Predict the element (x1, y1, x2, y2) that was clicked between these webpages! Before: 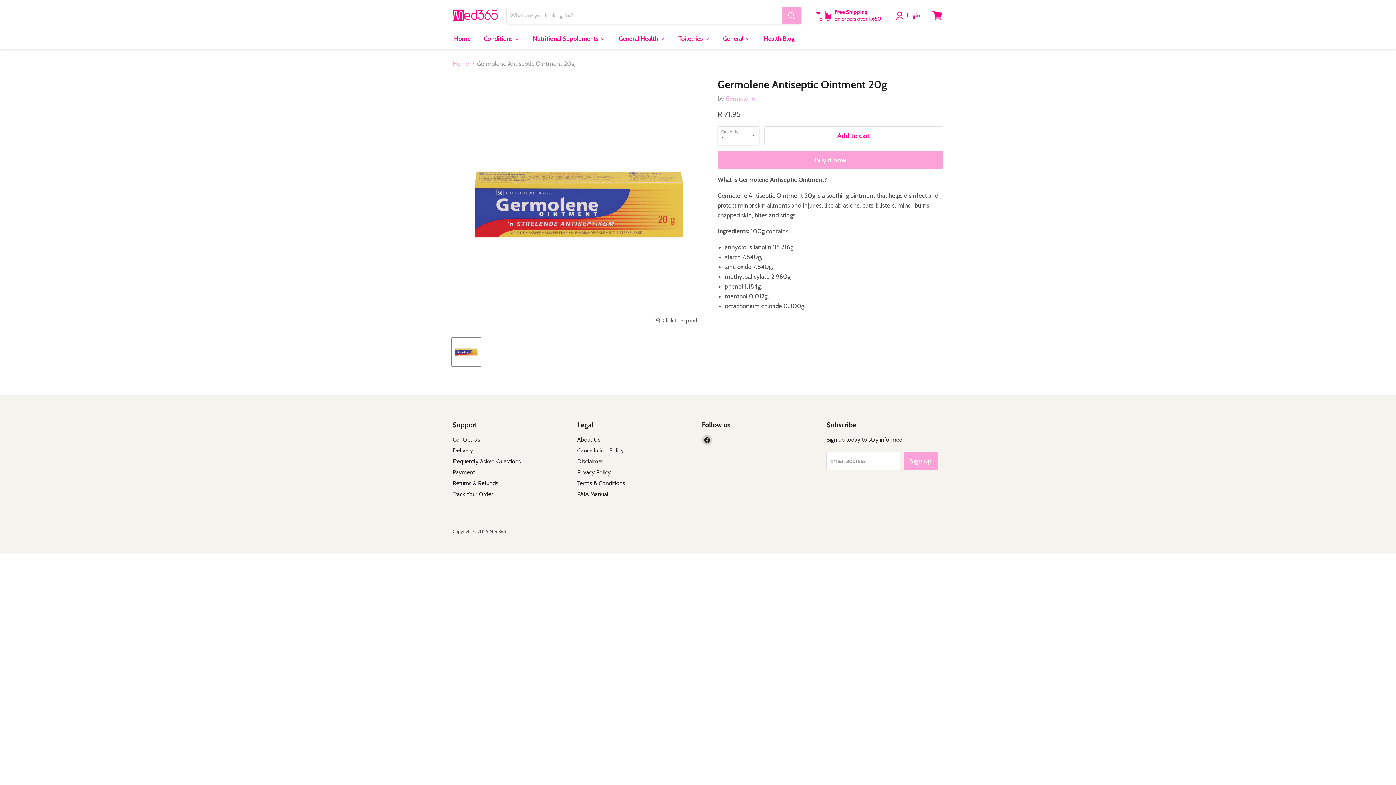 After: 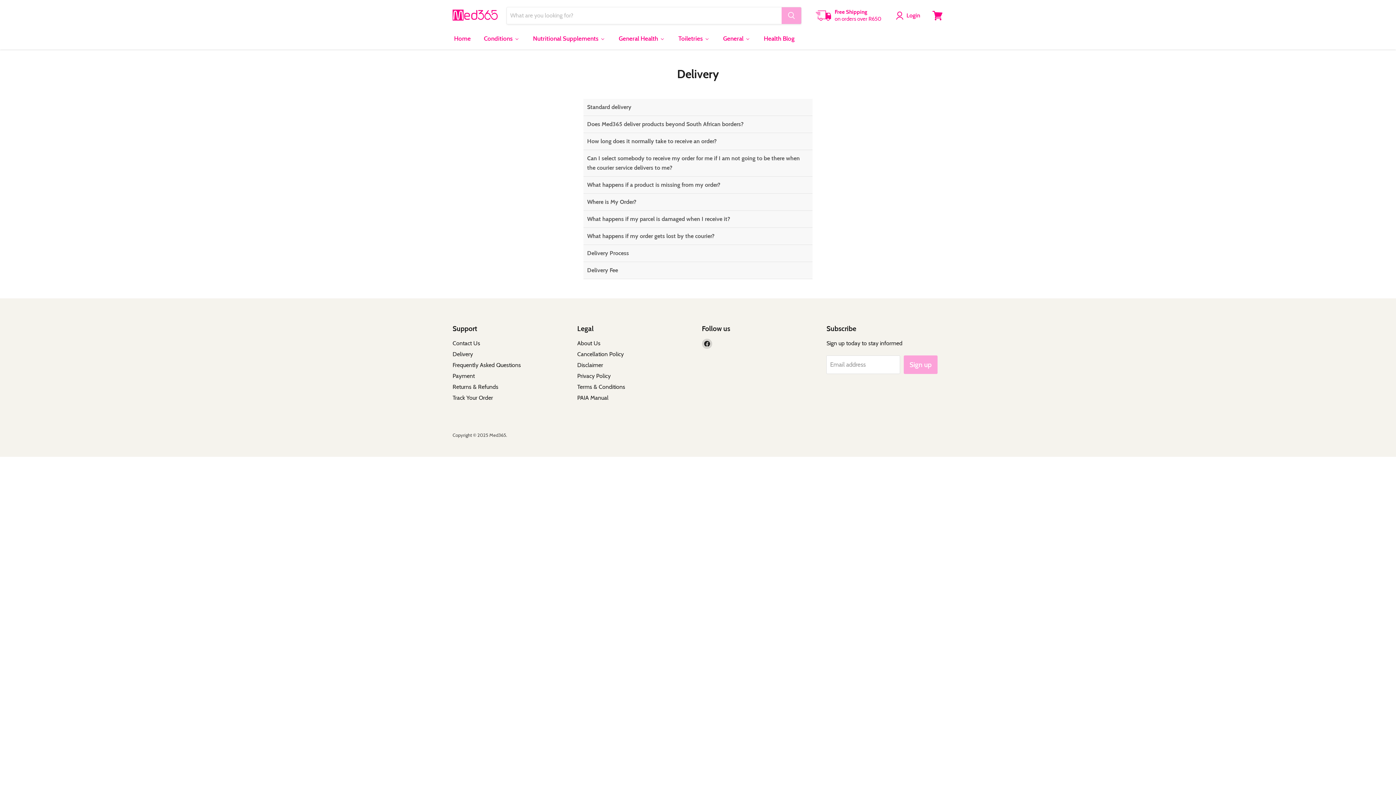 Action: bbox: (452, 447, 473, 454) label: Delivery